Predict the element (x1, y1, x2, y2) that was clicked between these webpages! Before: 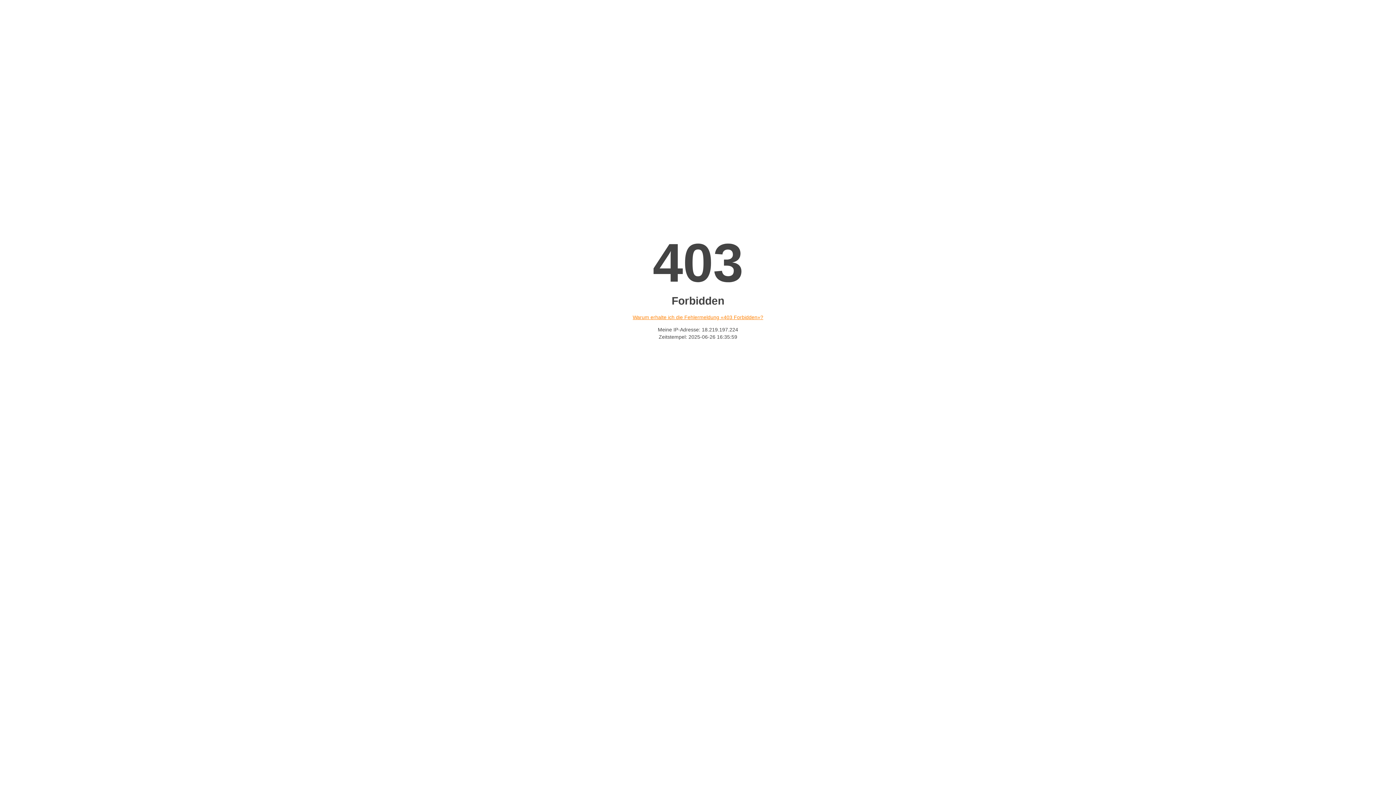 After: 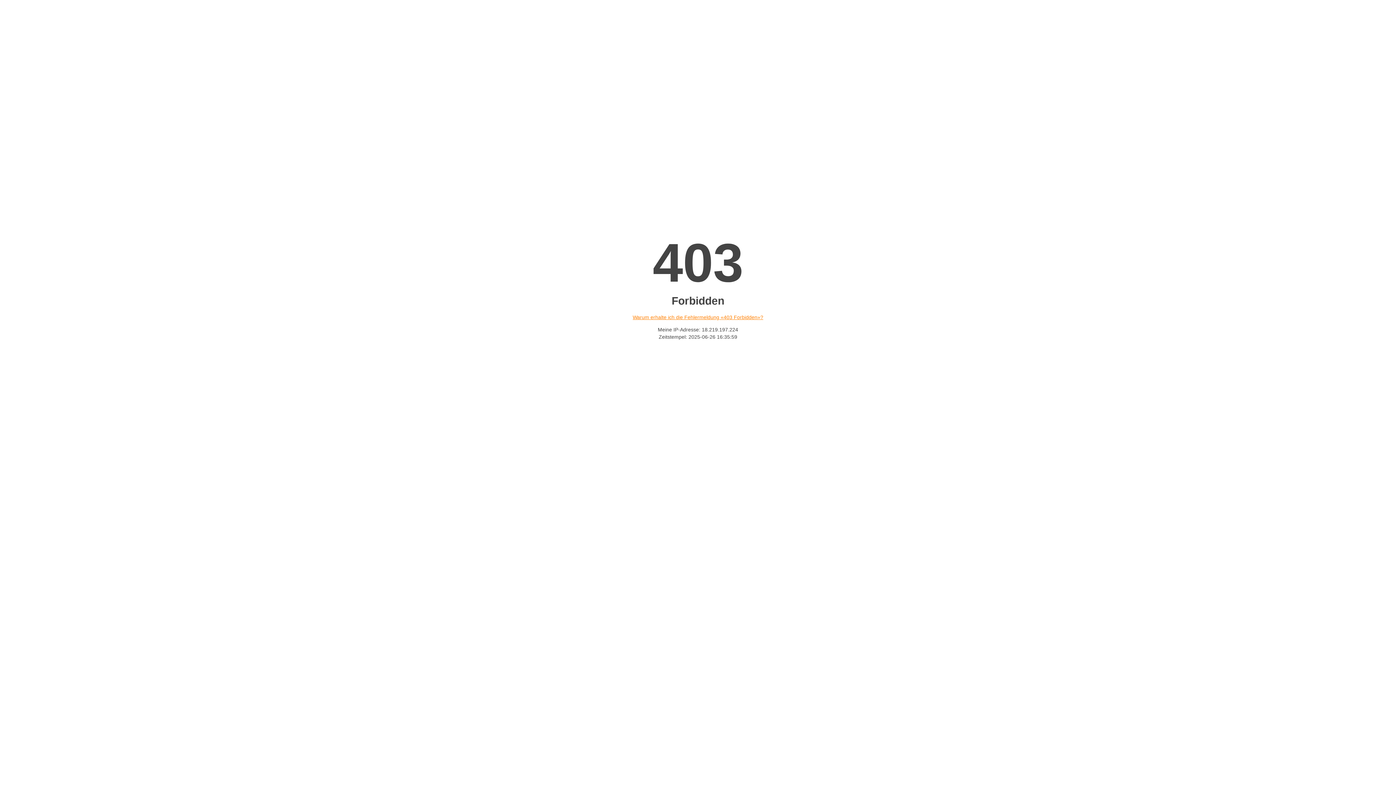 Action: label: Warum erhalte ich die Fehlermeldung «403 Forbidden»? bbox: (632, 314, 763, 320)